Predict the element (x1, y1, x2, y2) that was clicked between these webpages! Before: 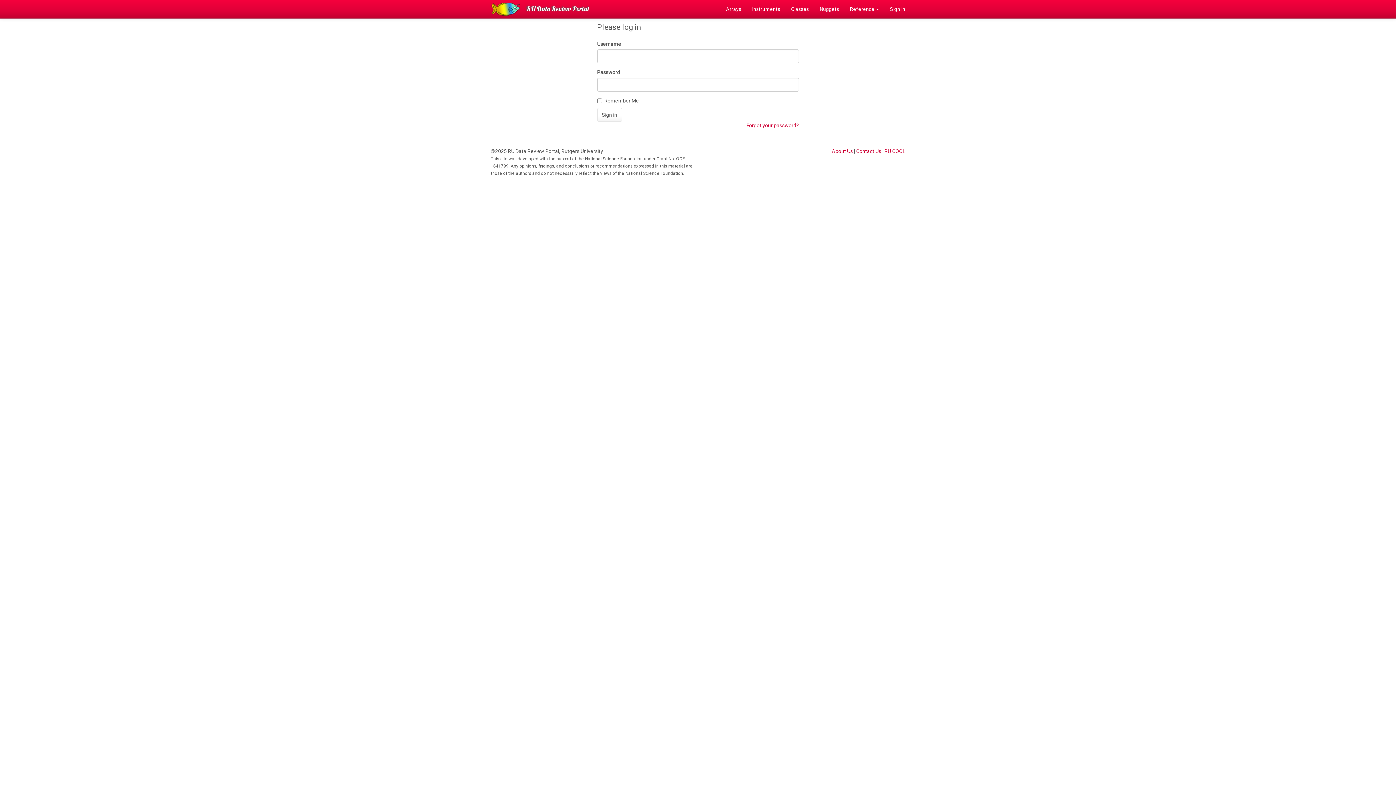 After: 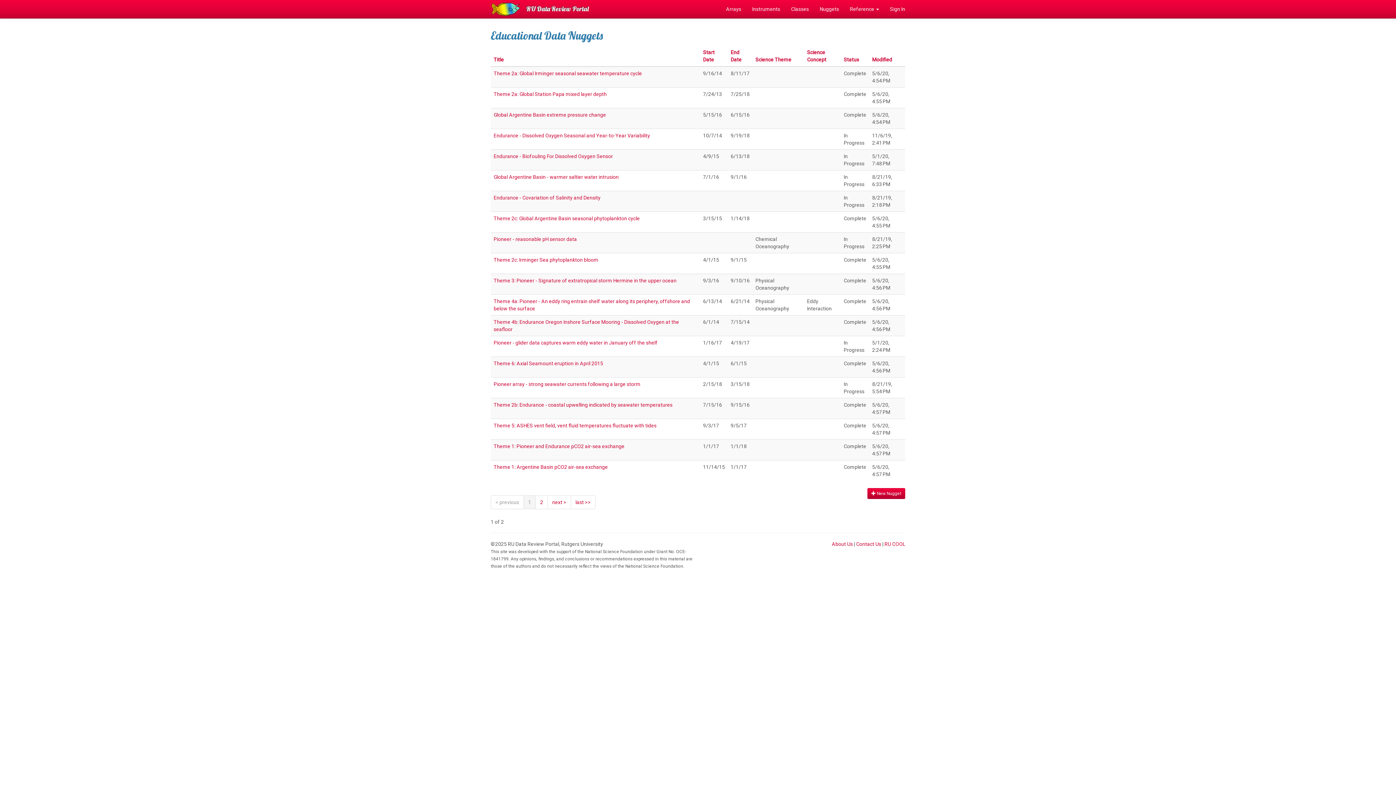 Action: label: Nuggets bbox: (814, 0, 844, 18)